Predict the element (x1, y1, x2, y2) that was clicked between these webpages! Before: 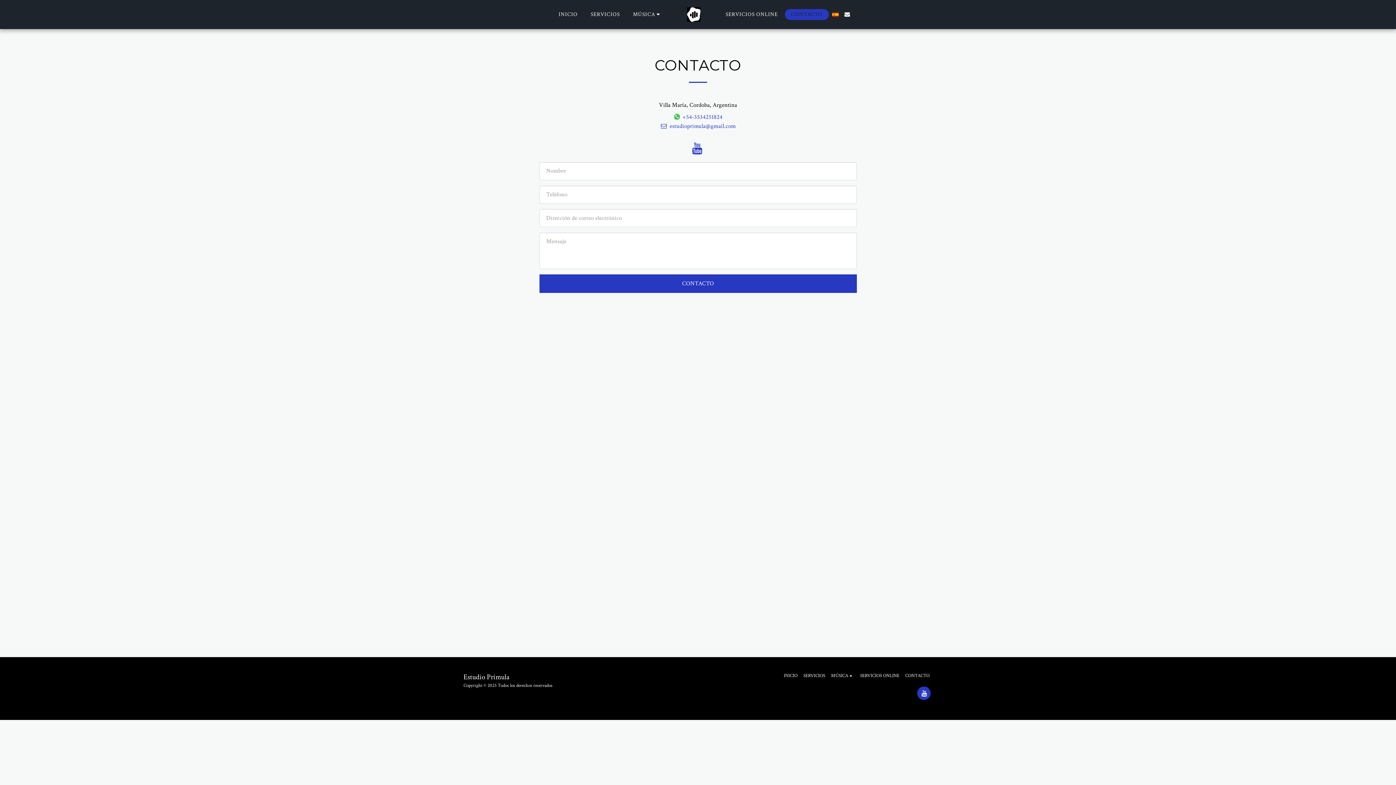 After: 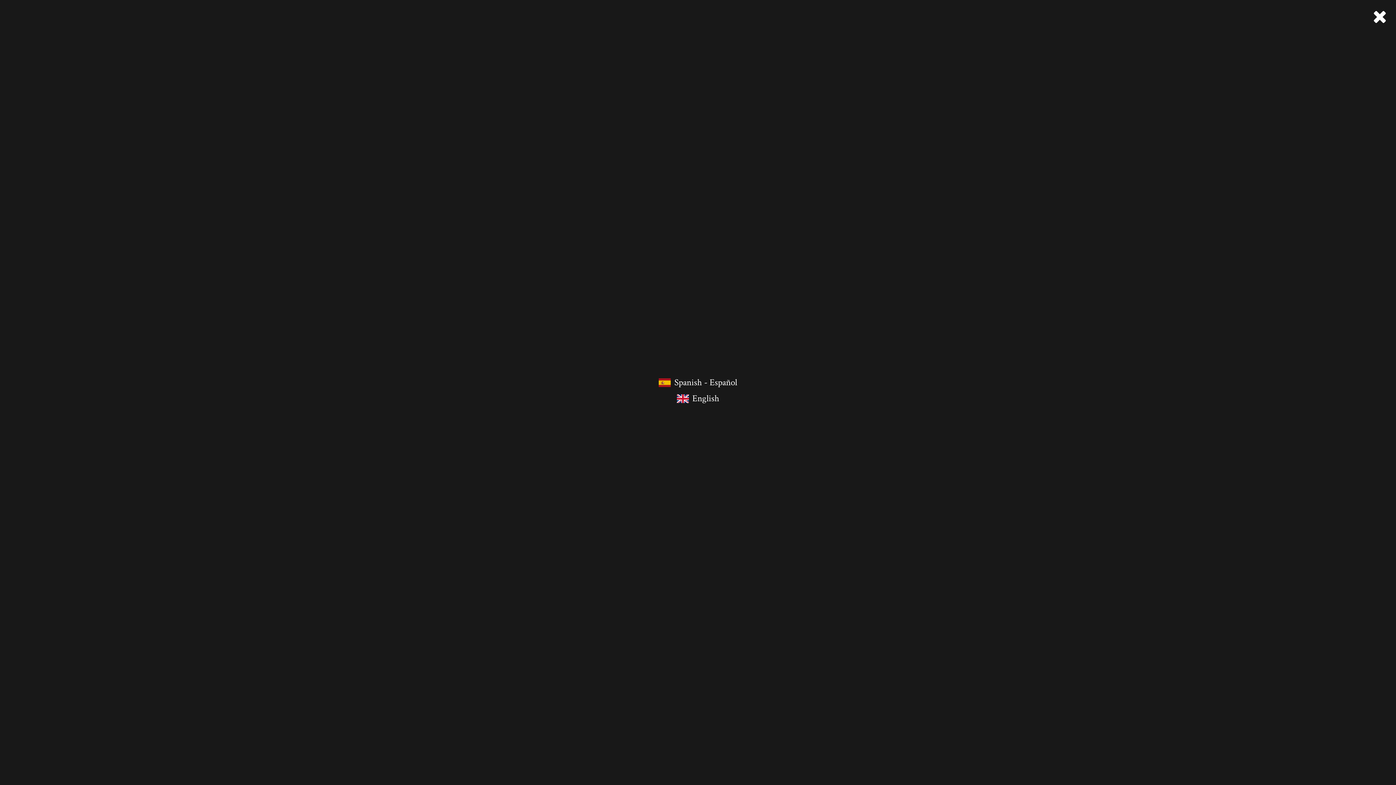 Action: bbox: (829, 11, 841, 16)